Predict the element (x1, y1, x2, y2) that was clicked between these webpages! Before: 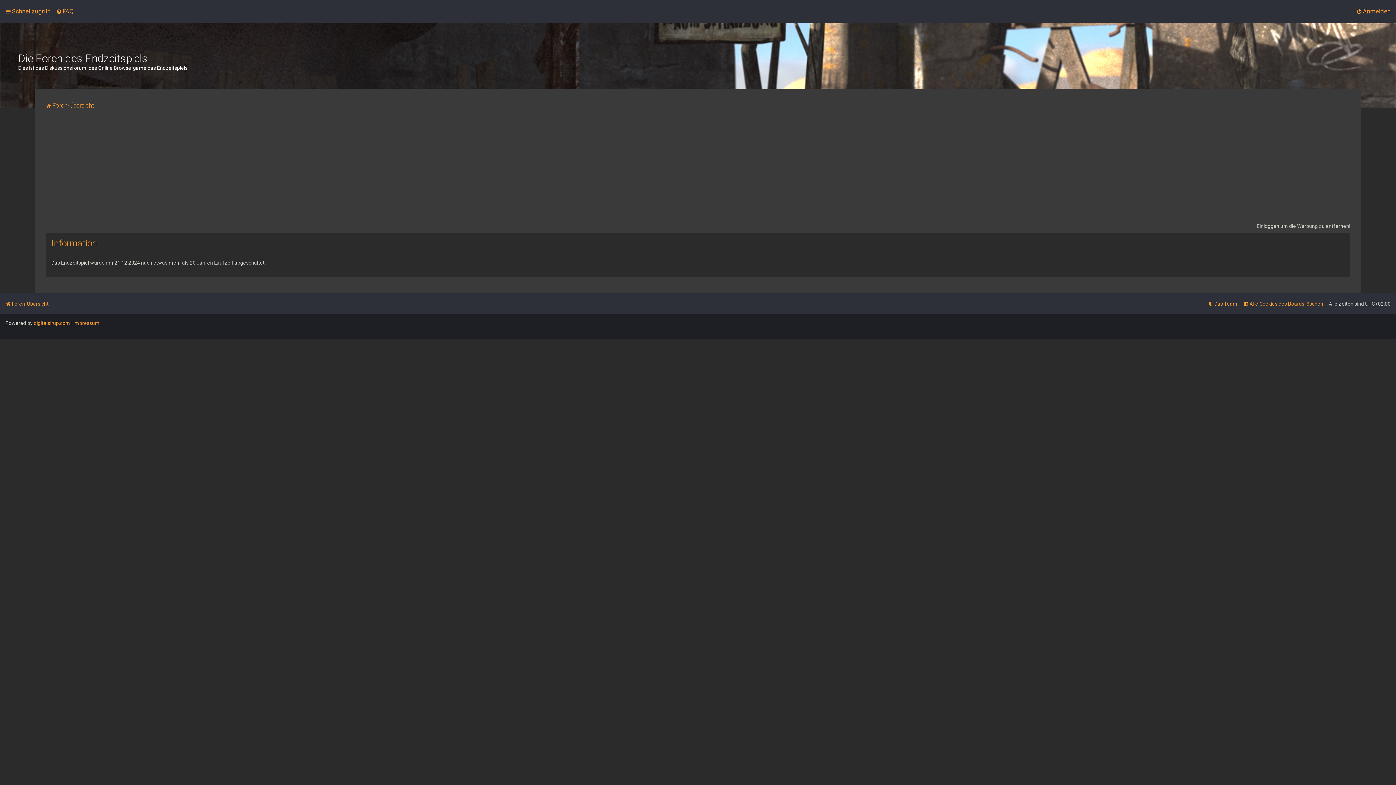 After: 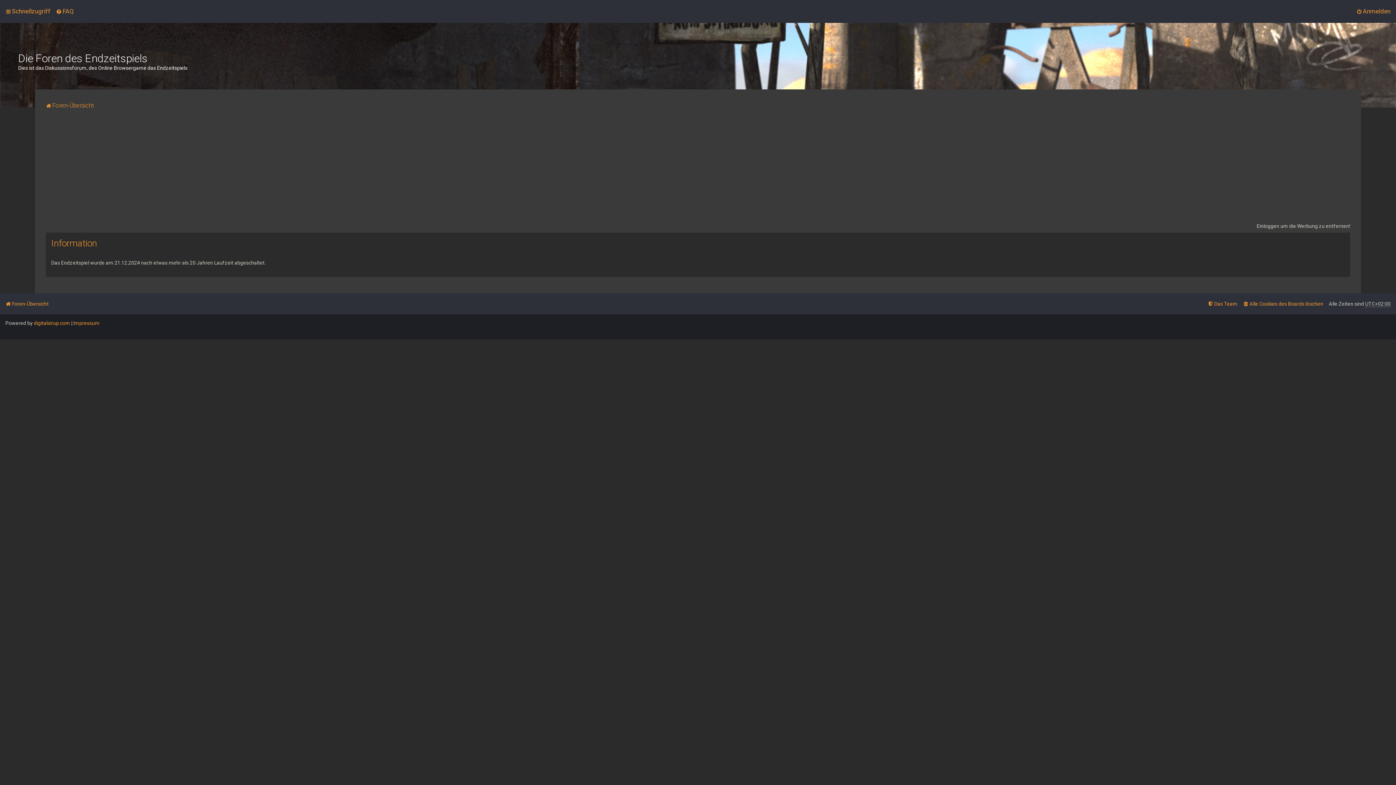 Action: bbox: (45, 100, 94, 110) label: Foren-Übersicht